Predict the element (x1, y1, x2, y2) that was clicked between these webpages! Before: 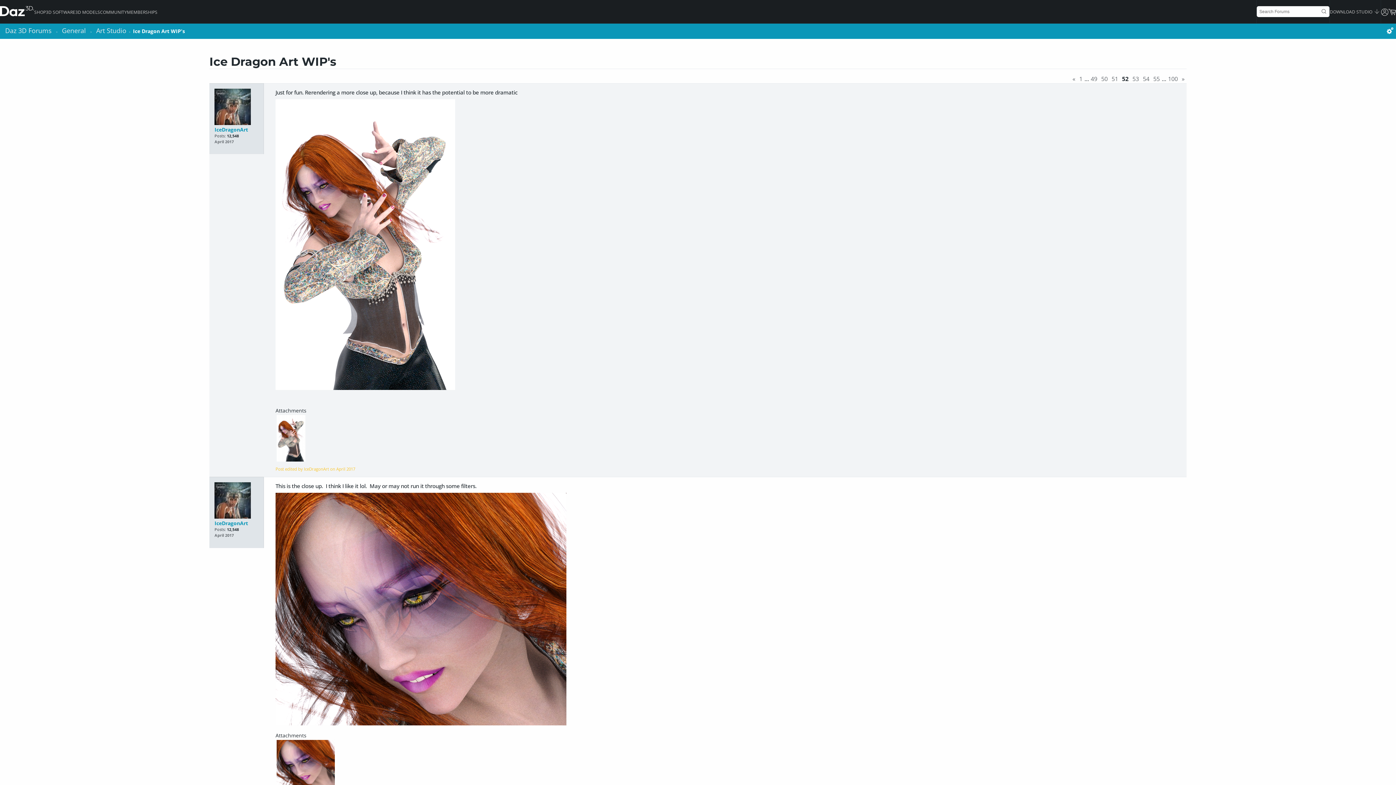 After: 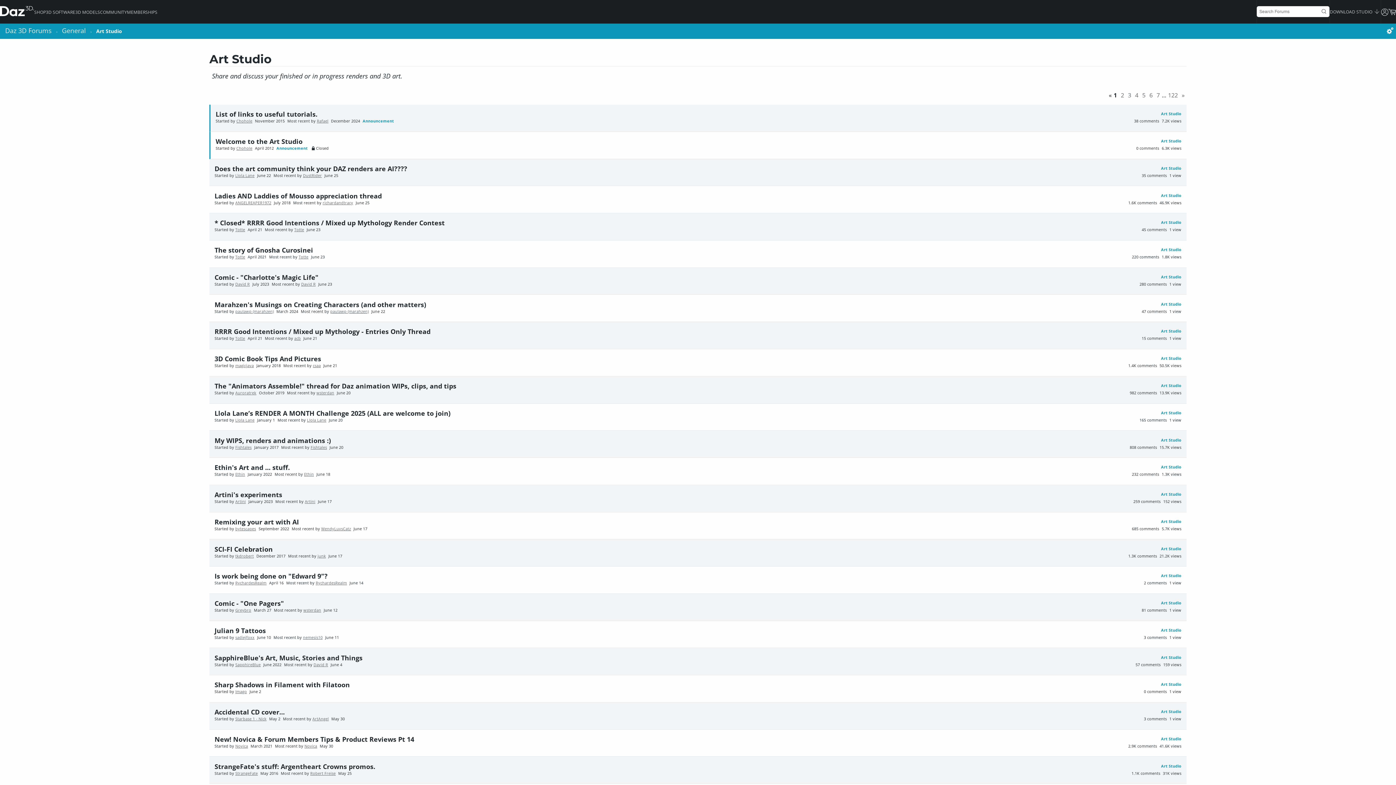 Action: label: Art Studio bbox: (96, 26, 126, 34)